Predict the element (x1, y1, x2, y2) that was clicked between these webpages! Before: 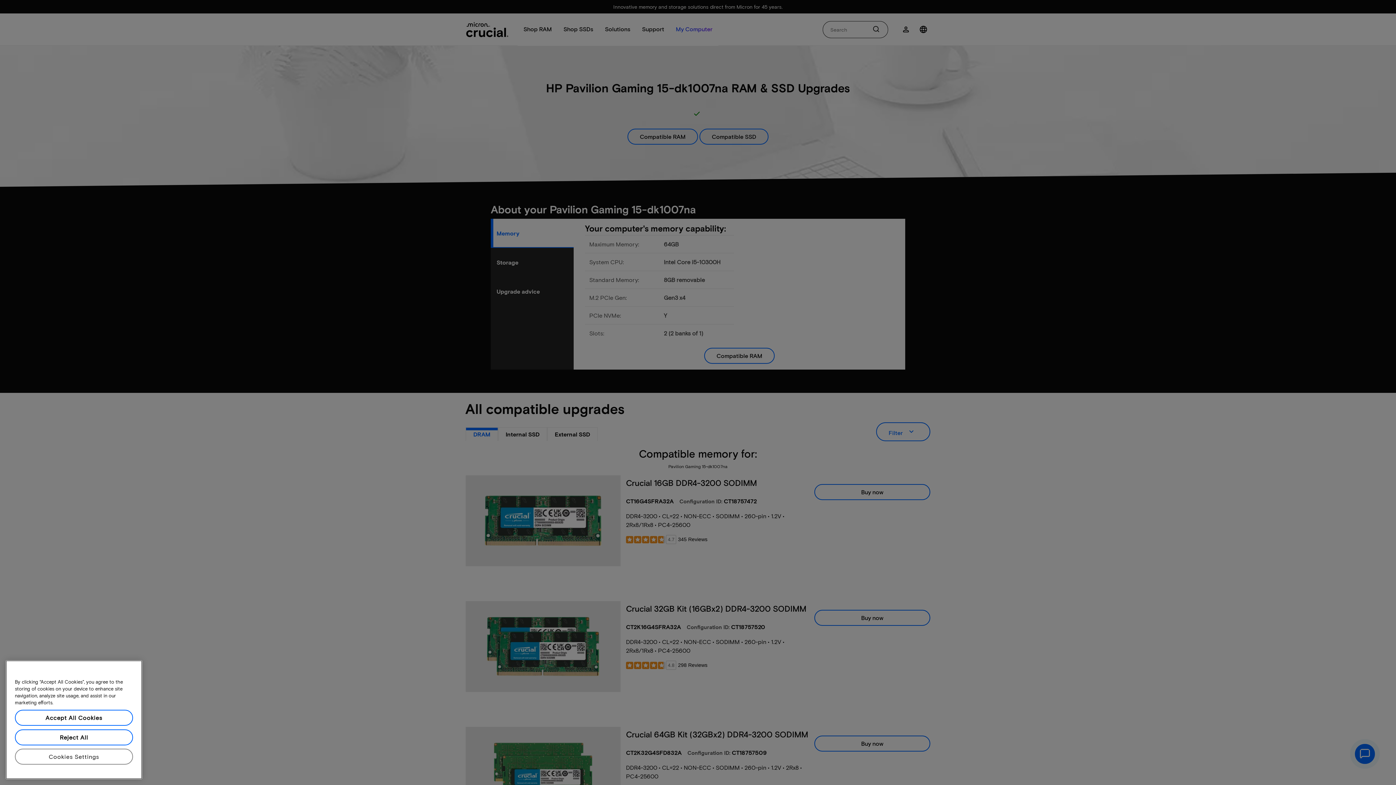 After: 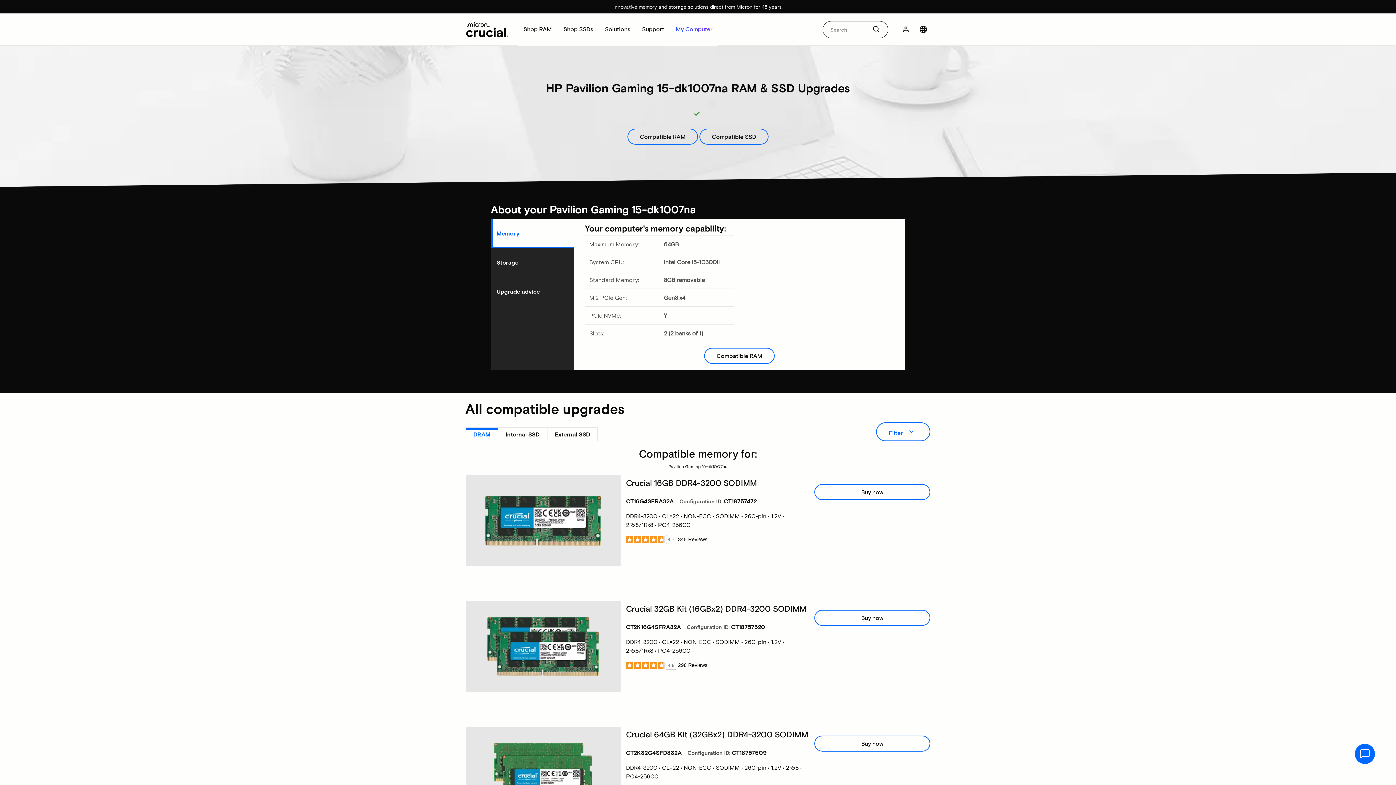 Action: label: Accept All Cookies bbox: (14, 710, 133, 726)